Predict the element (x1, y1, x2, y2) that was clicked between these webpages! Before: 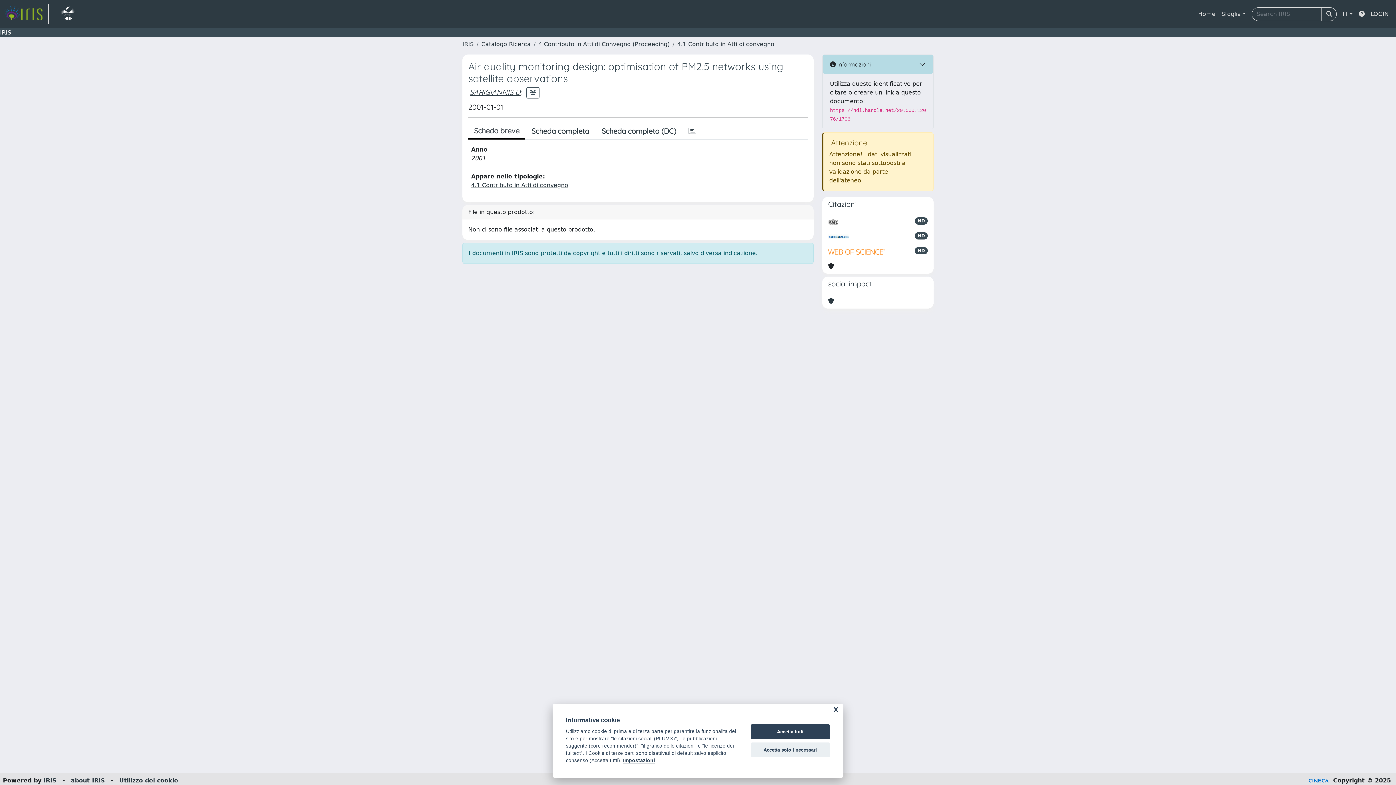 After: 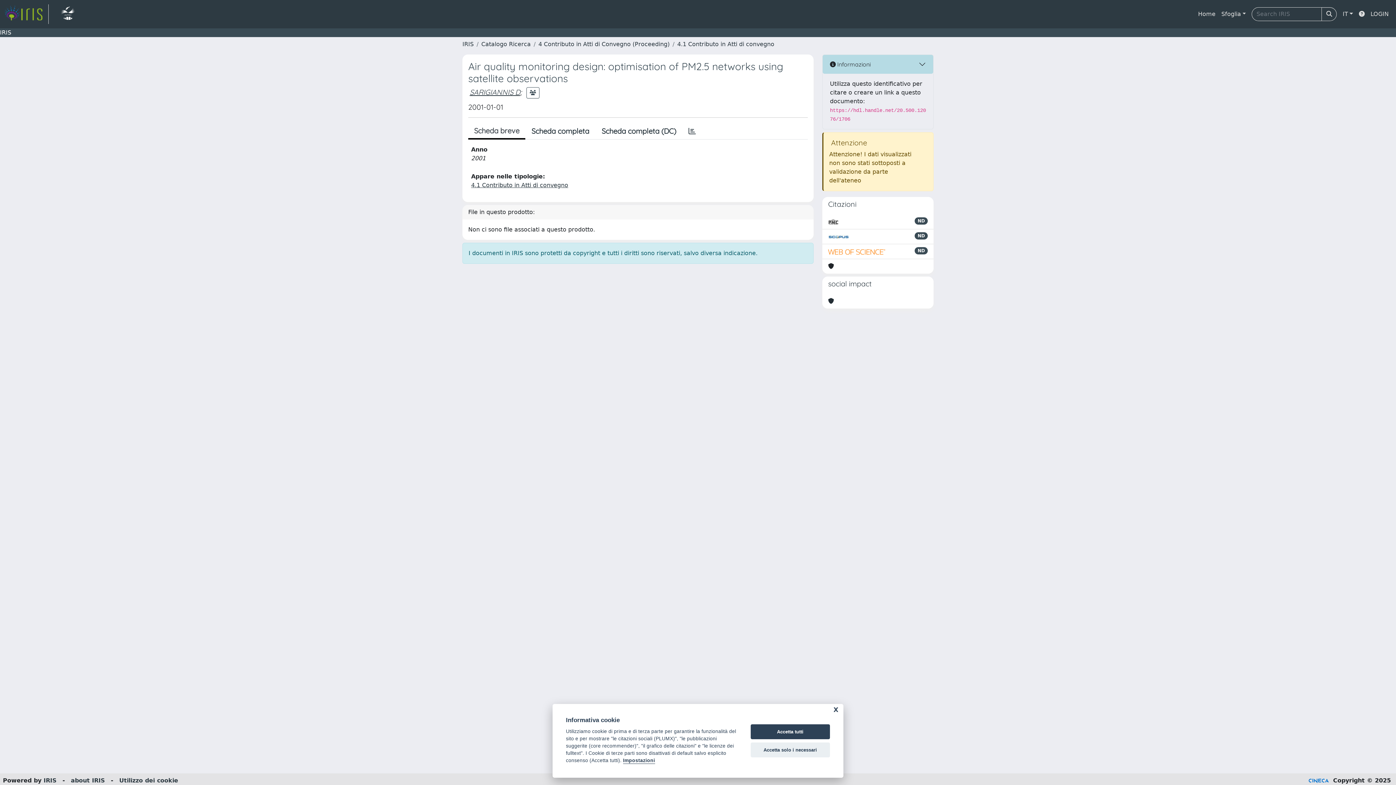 Action: bbox: (828, 297, 834, 305)